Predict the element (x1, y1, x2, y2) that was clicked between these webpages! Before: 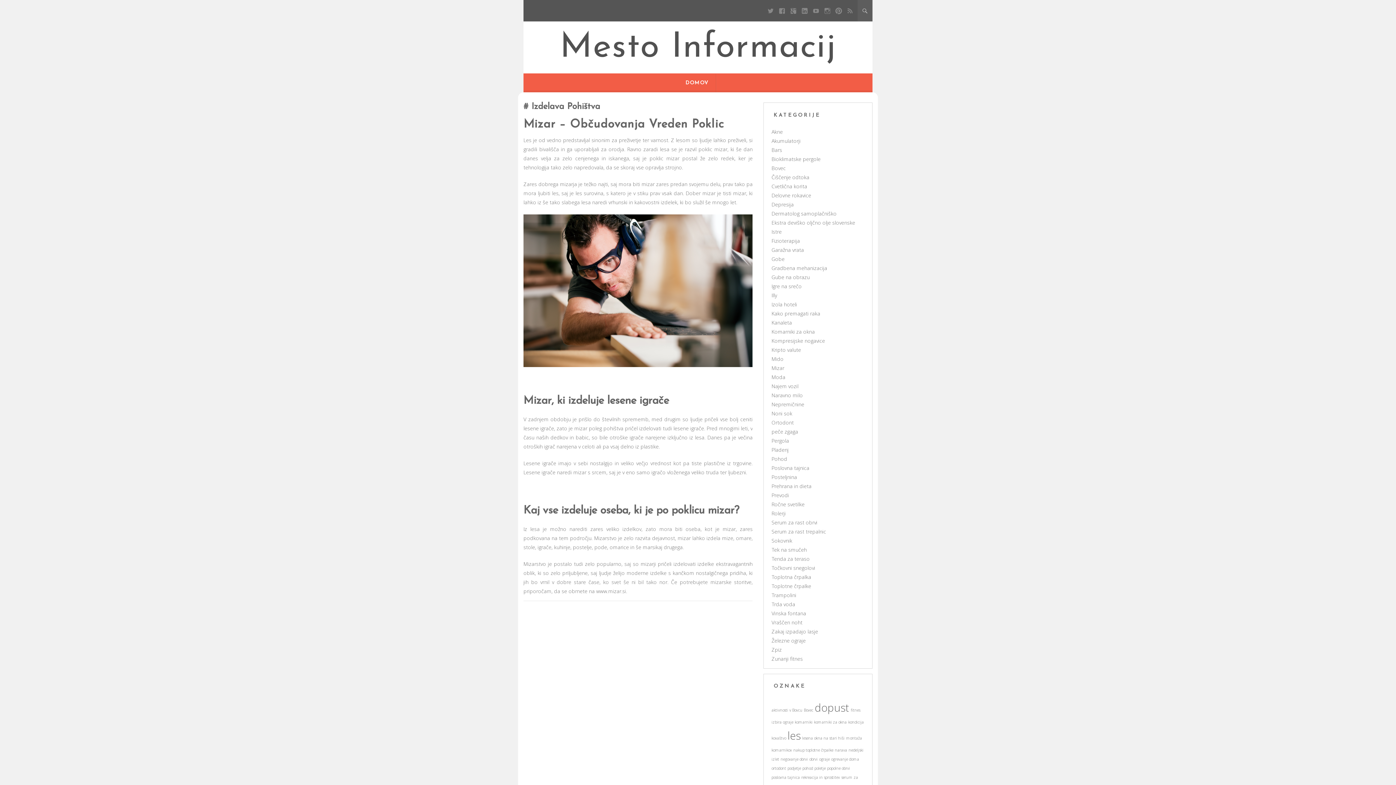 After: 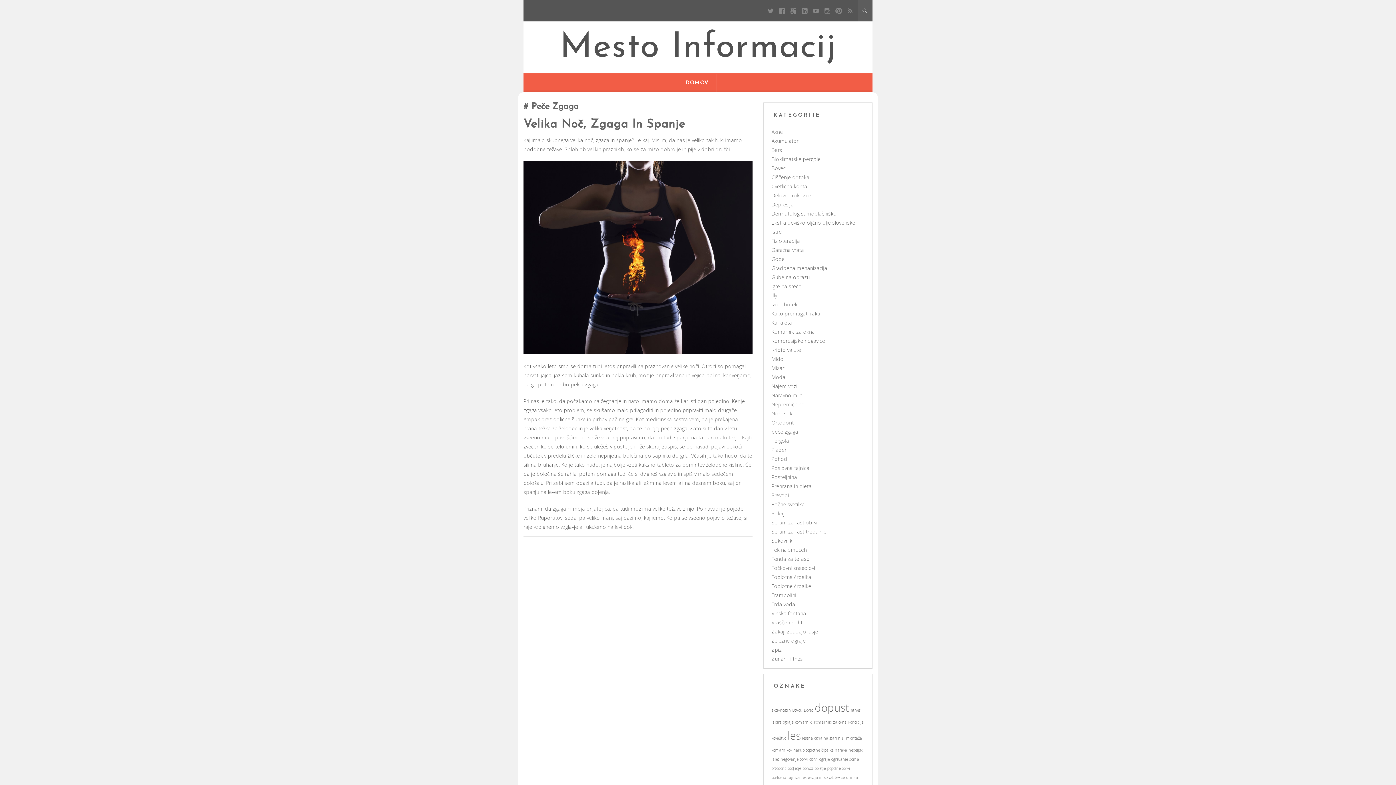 Action: label: peče zgaga bbox: (771, 428, 798, 435)